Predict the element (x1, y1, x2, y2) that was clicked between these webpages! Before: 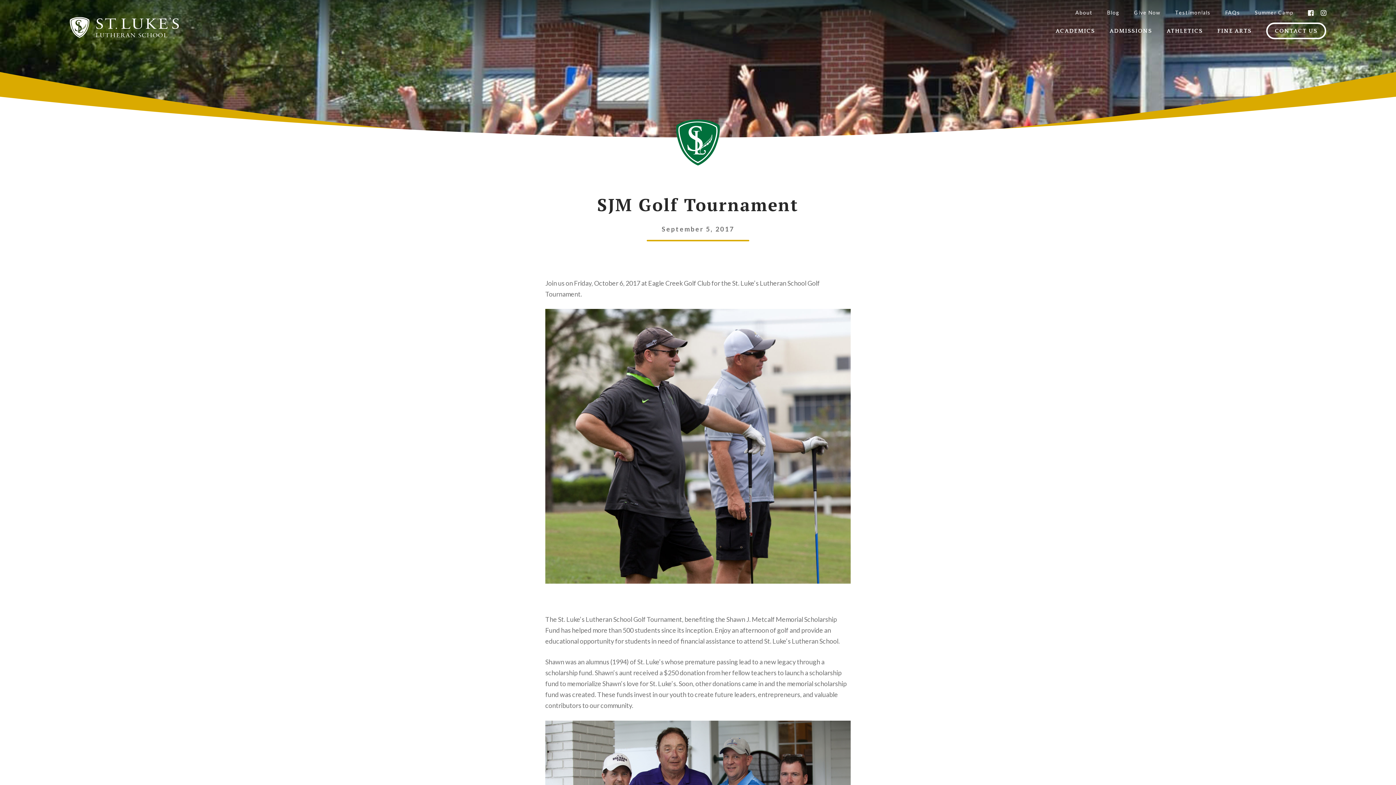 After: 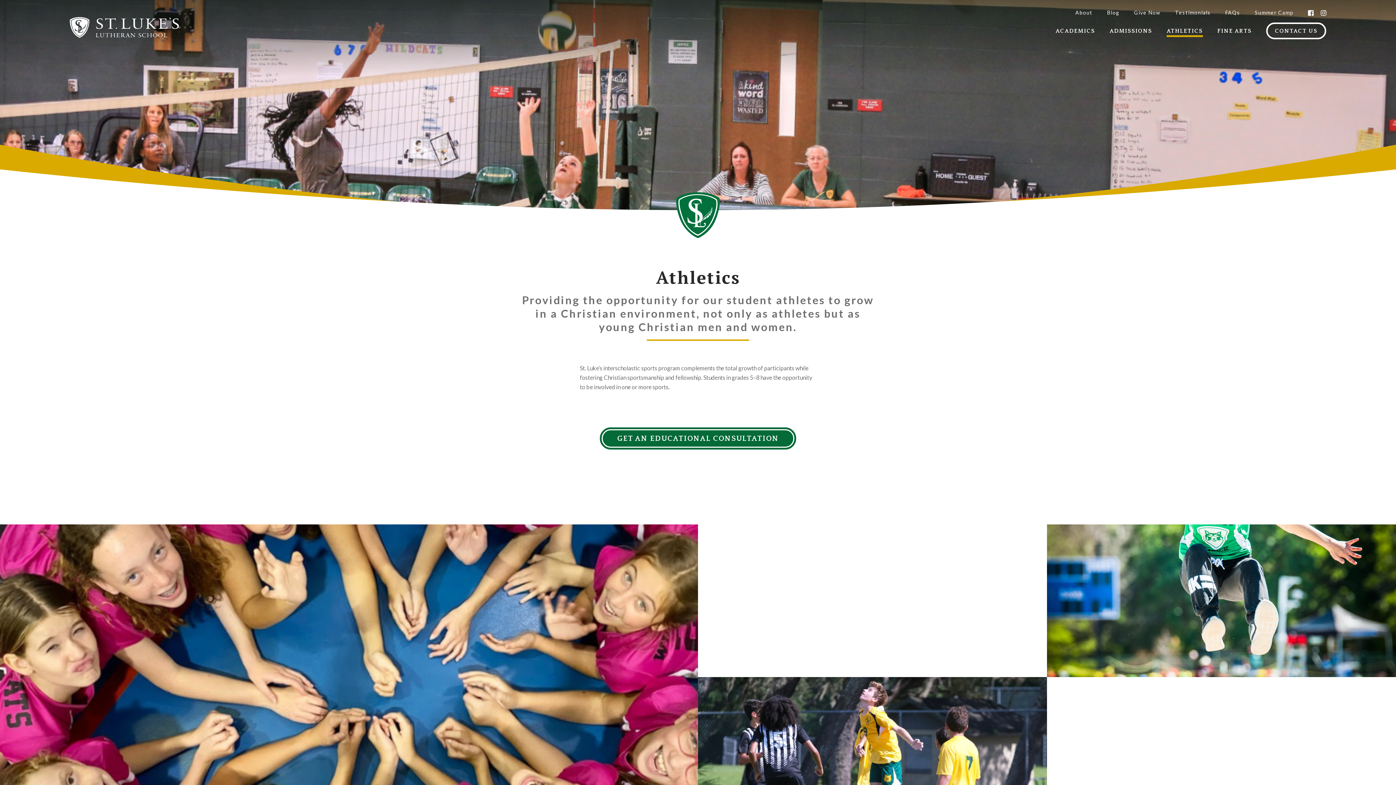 Action: bbox: (1166, 27, 1203, 34) label: ATHLETICS